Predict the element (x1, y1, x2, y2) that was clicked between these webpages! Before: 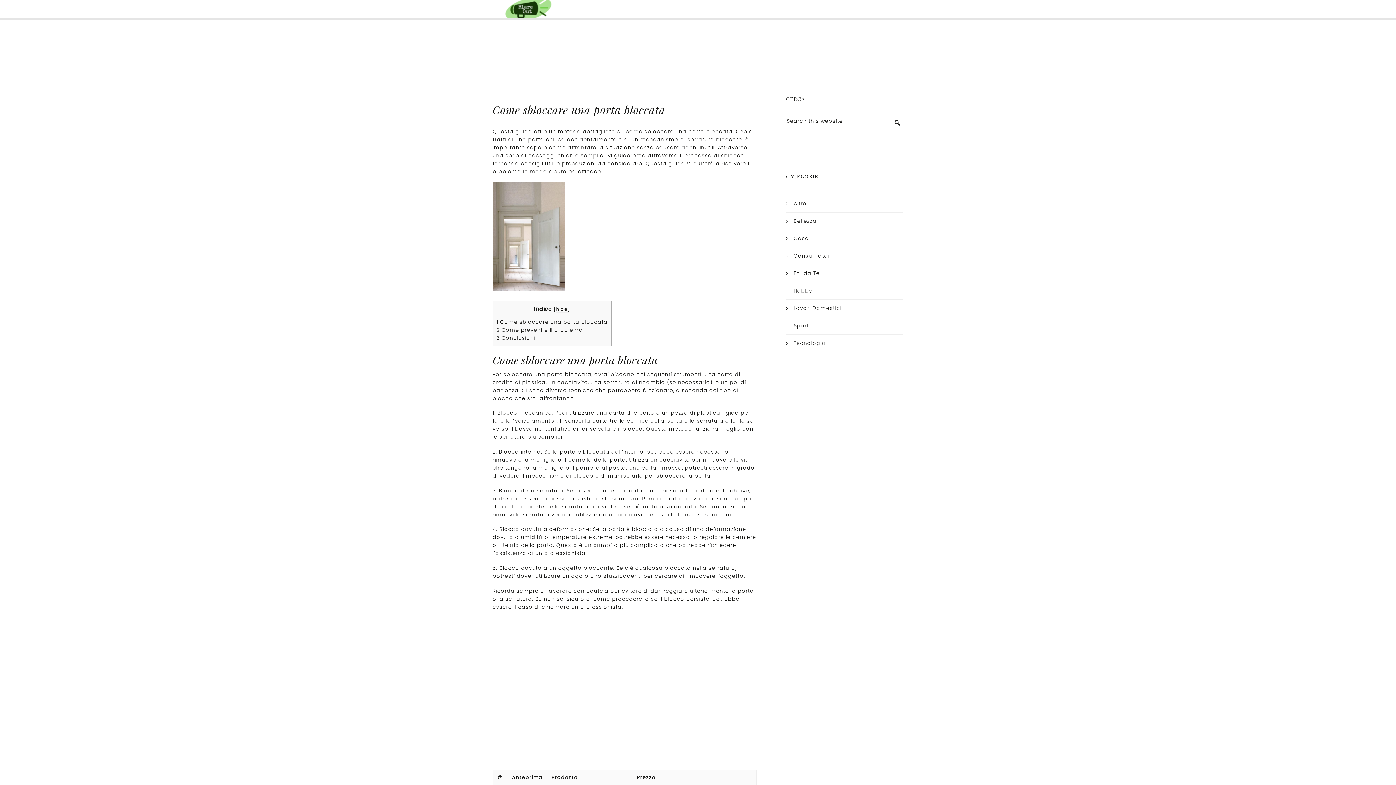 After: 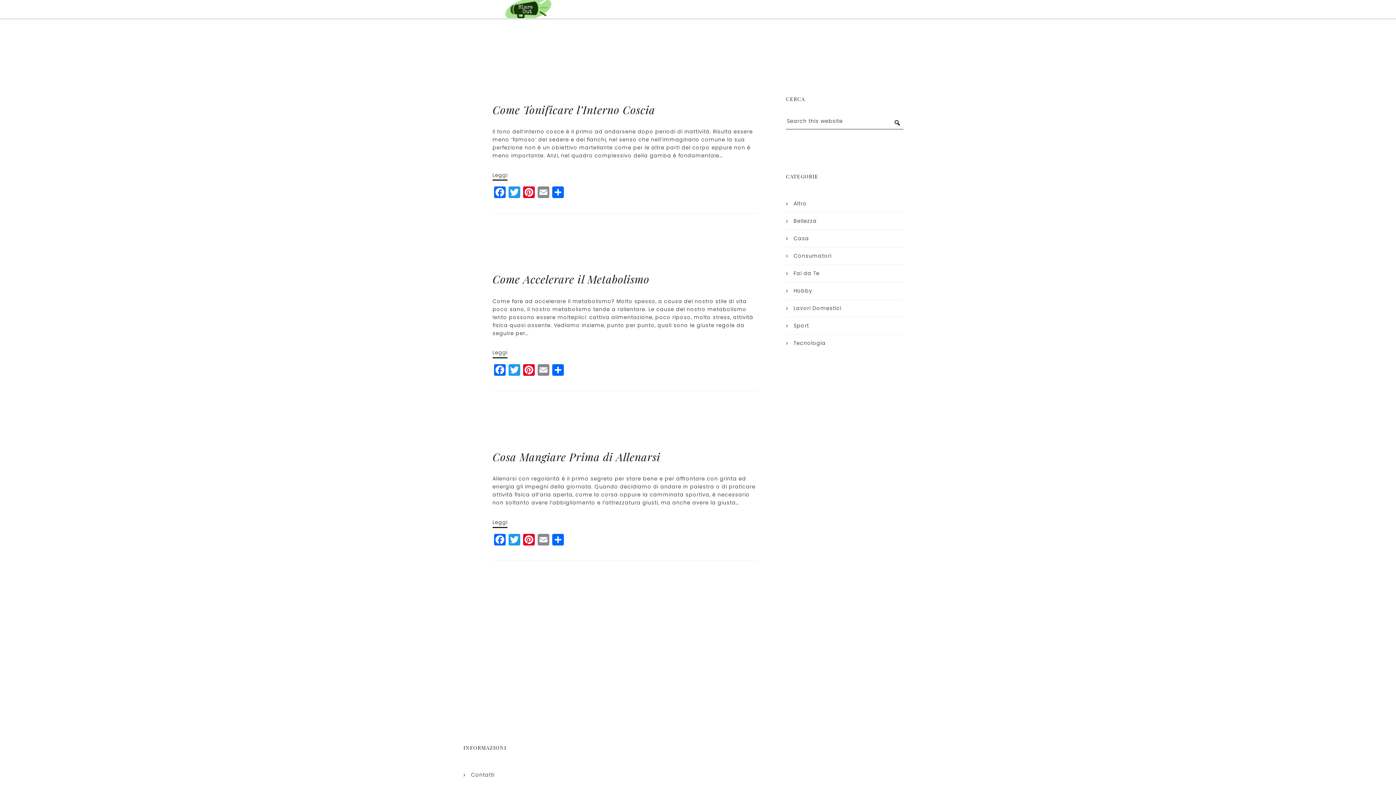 Action: label: Sport bbox: (793, 322, 809, 329)